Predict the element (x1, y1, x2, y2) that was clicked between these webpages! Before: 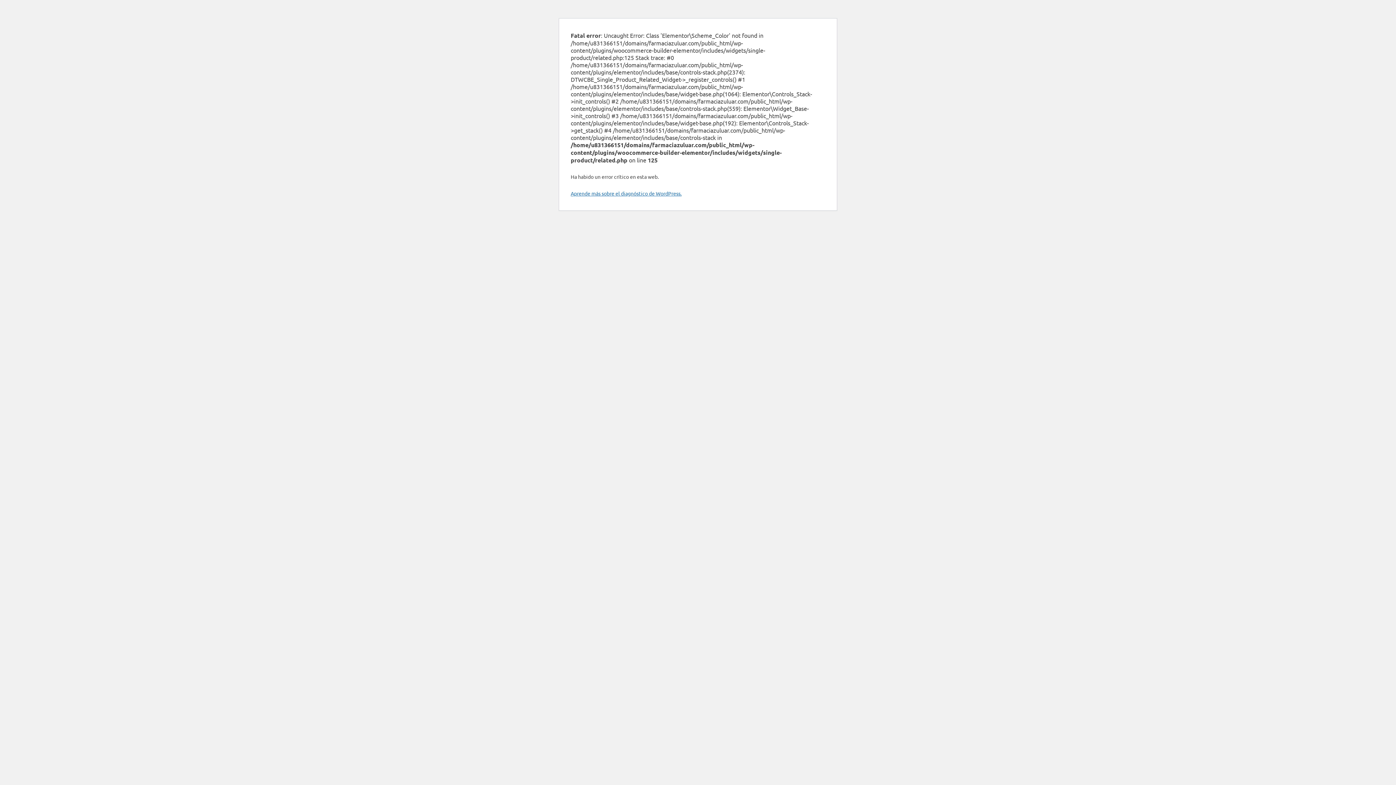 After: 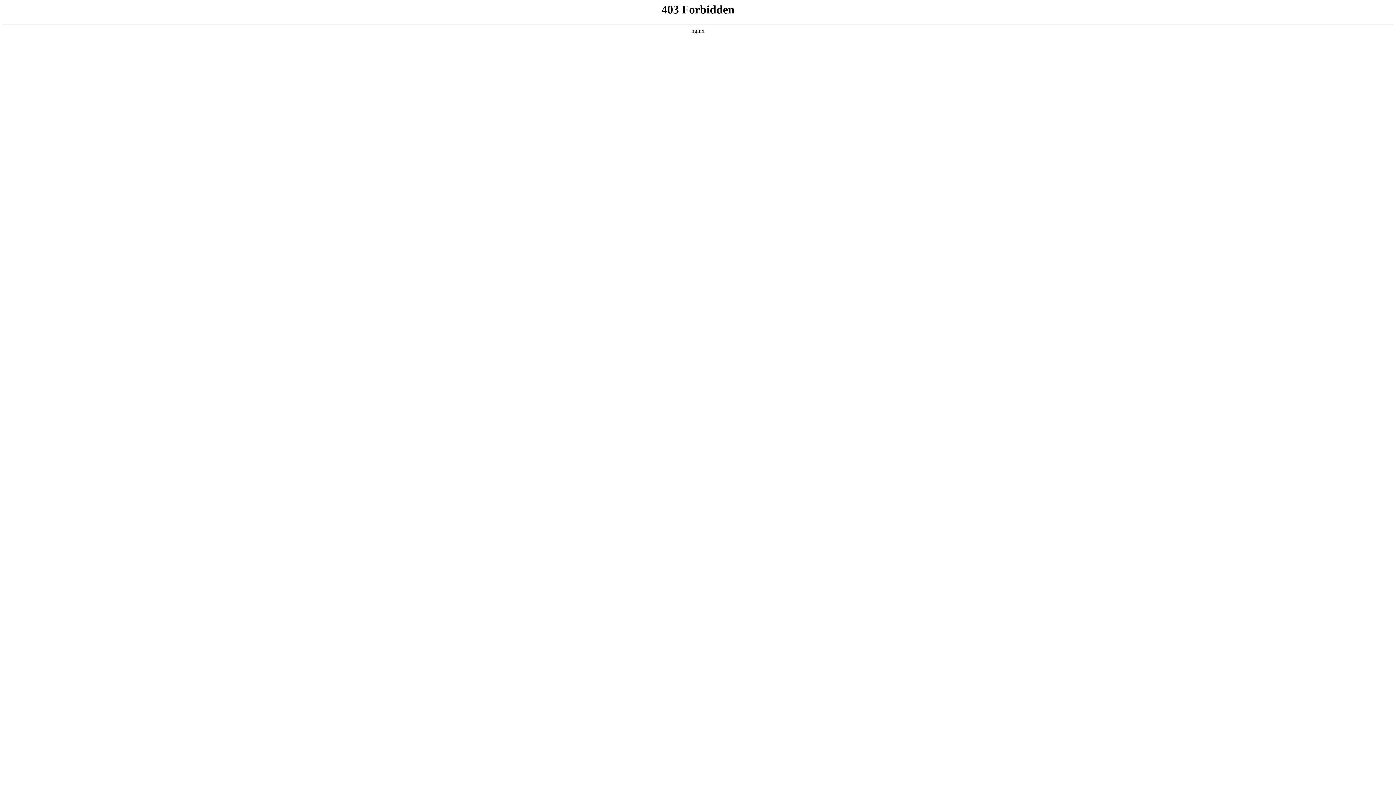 Action: label: Aprende más sobre el diagnóstico de WordPress. bbox: (570, 190, 681, 196)